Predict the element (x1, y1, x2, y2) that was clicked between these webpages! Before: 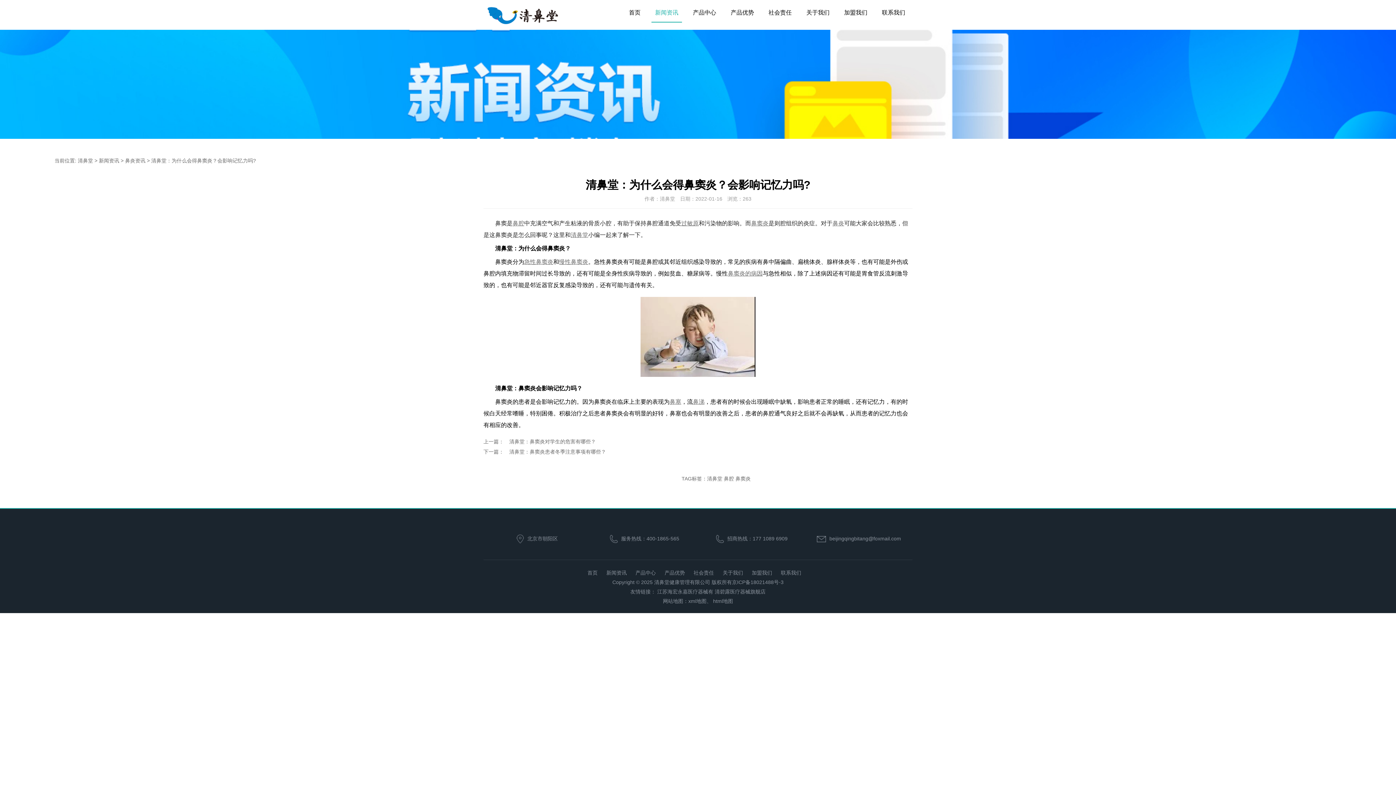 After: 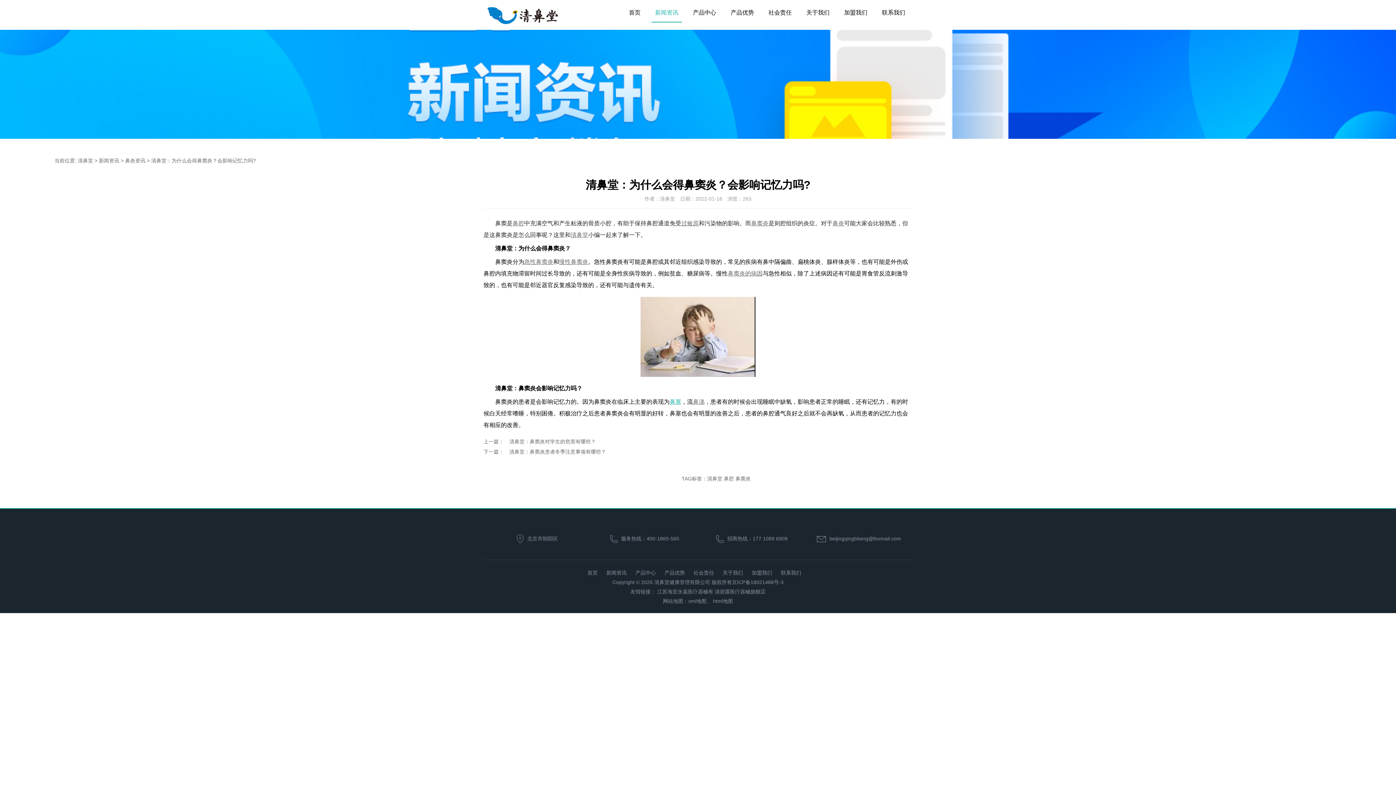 Action: label: 鼻塞 bbox: (669, 398, 681, 405)